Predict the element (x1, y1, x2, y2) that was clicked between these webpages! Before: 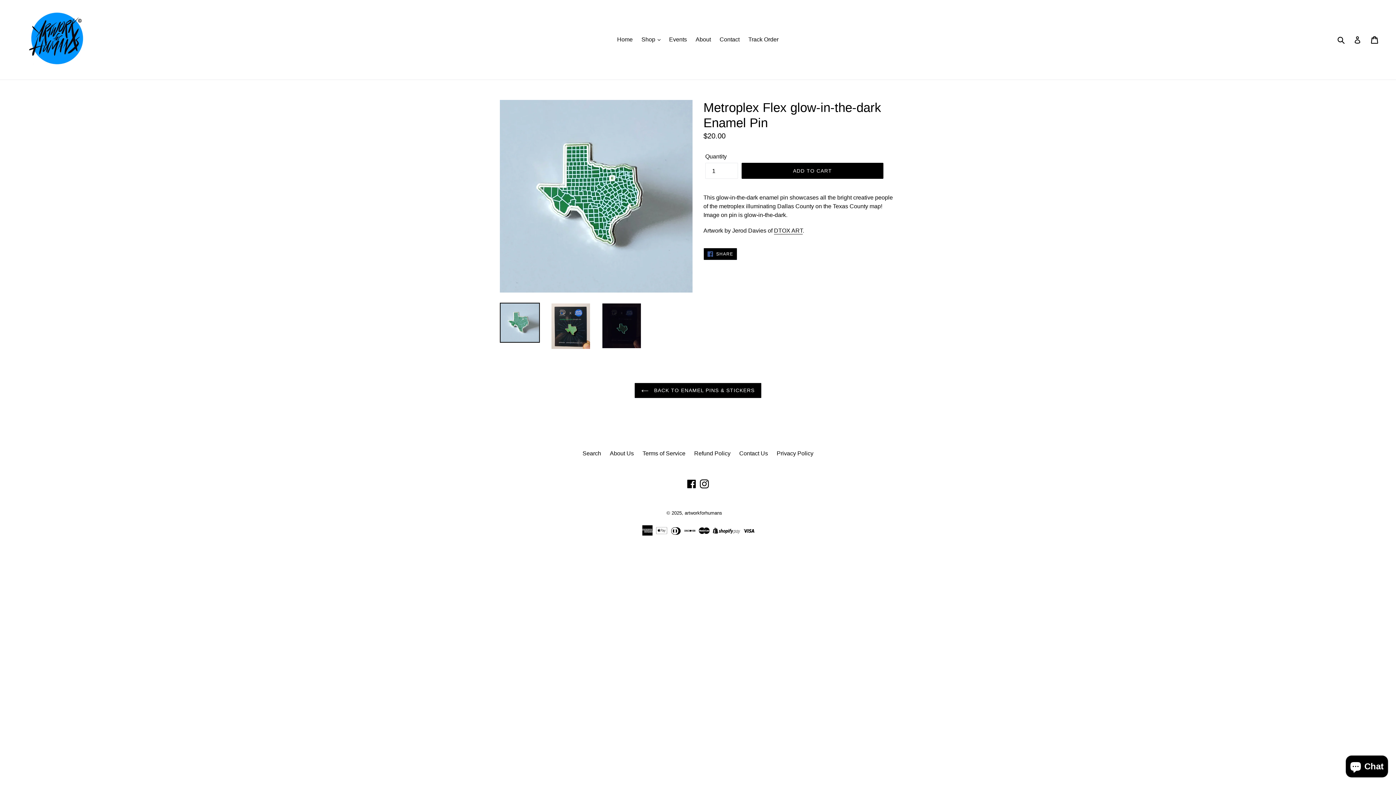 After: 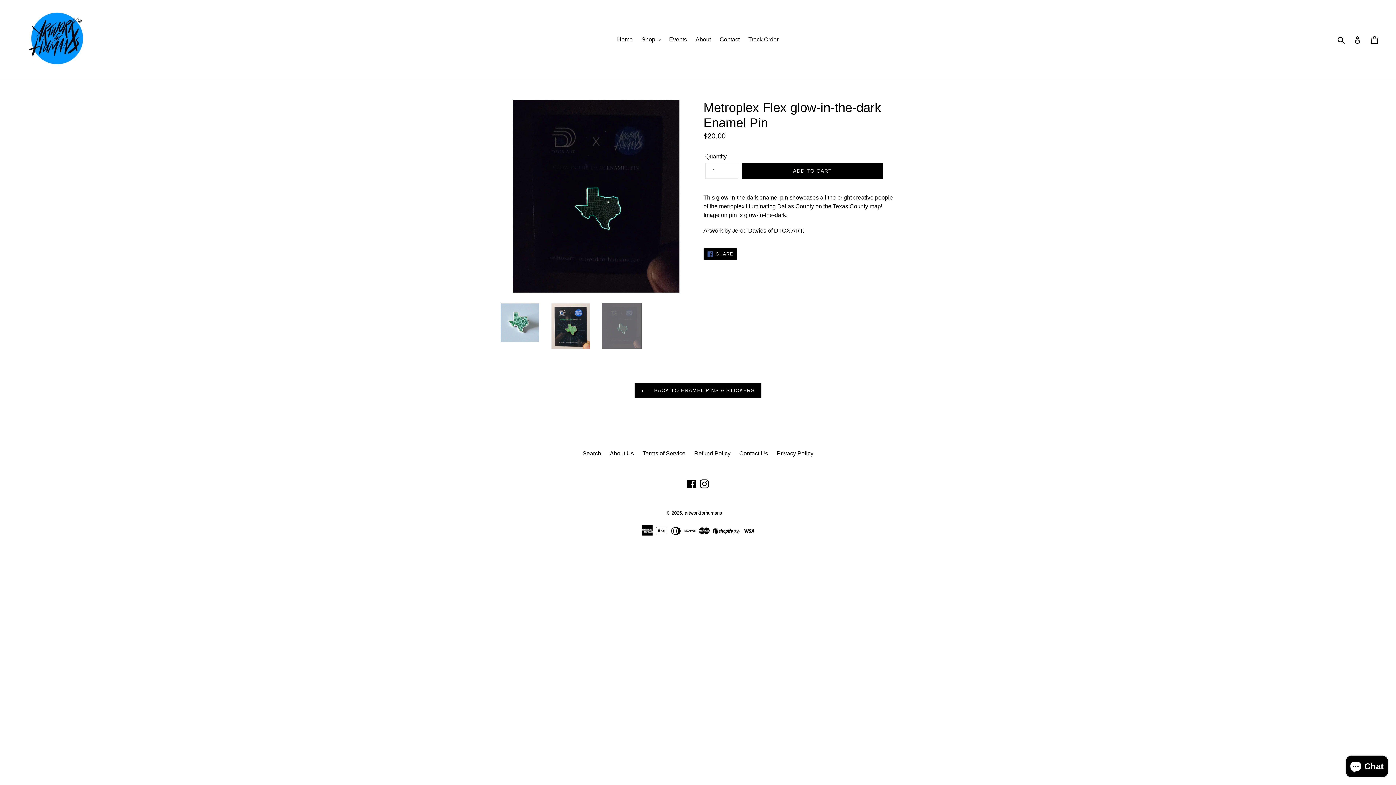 Action: bbox: (601, 302, 641, 348)